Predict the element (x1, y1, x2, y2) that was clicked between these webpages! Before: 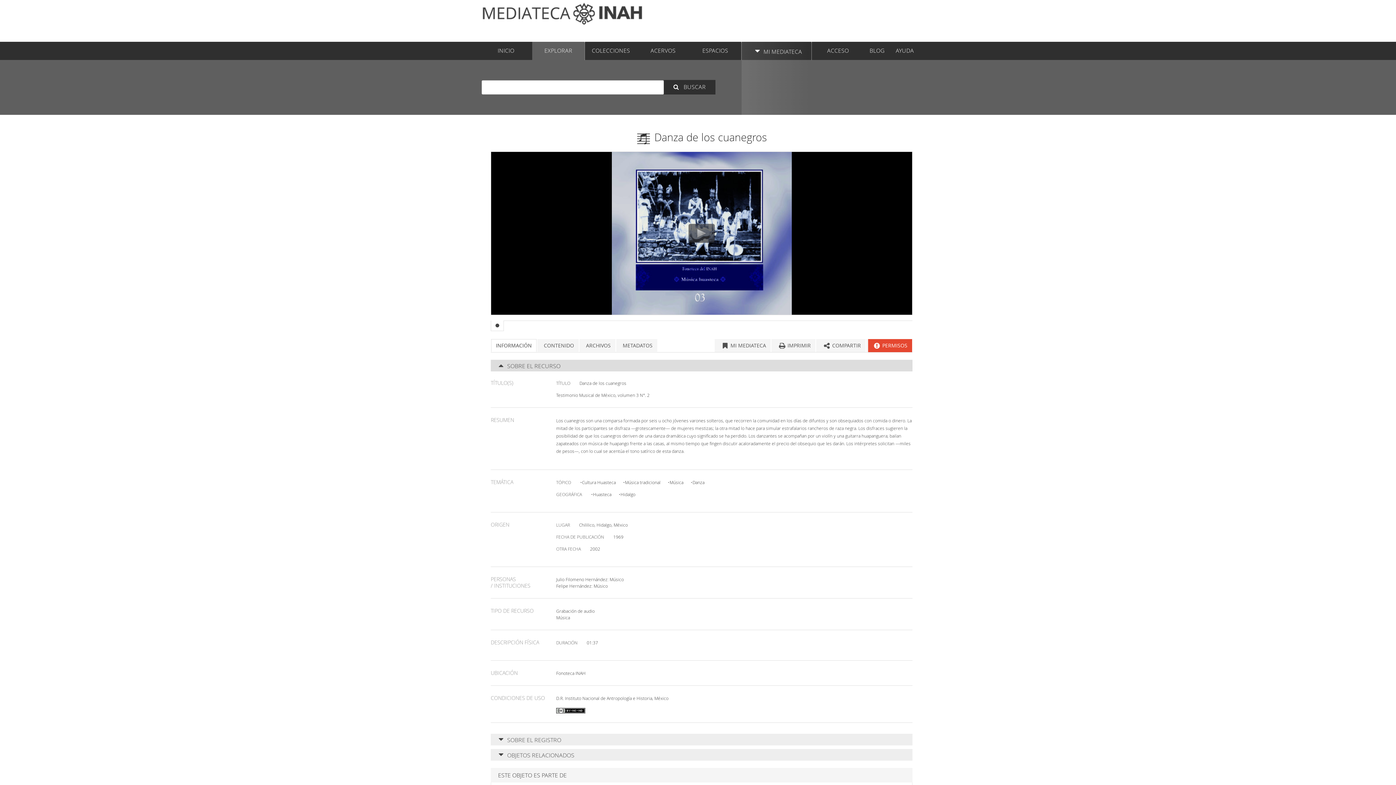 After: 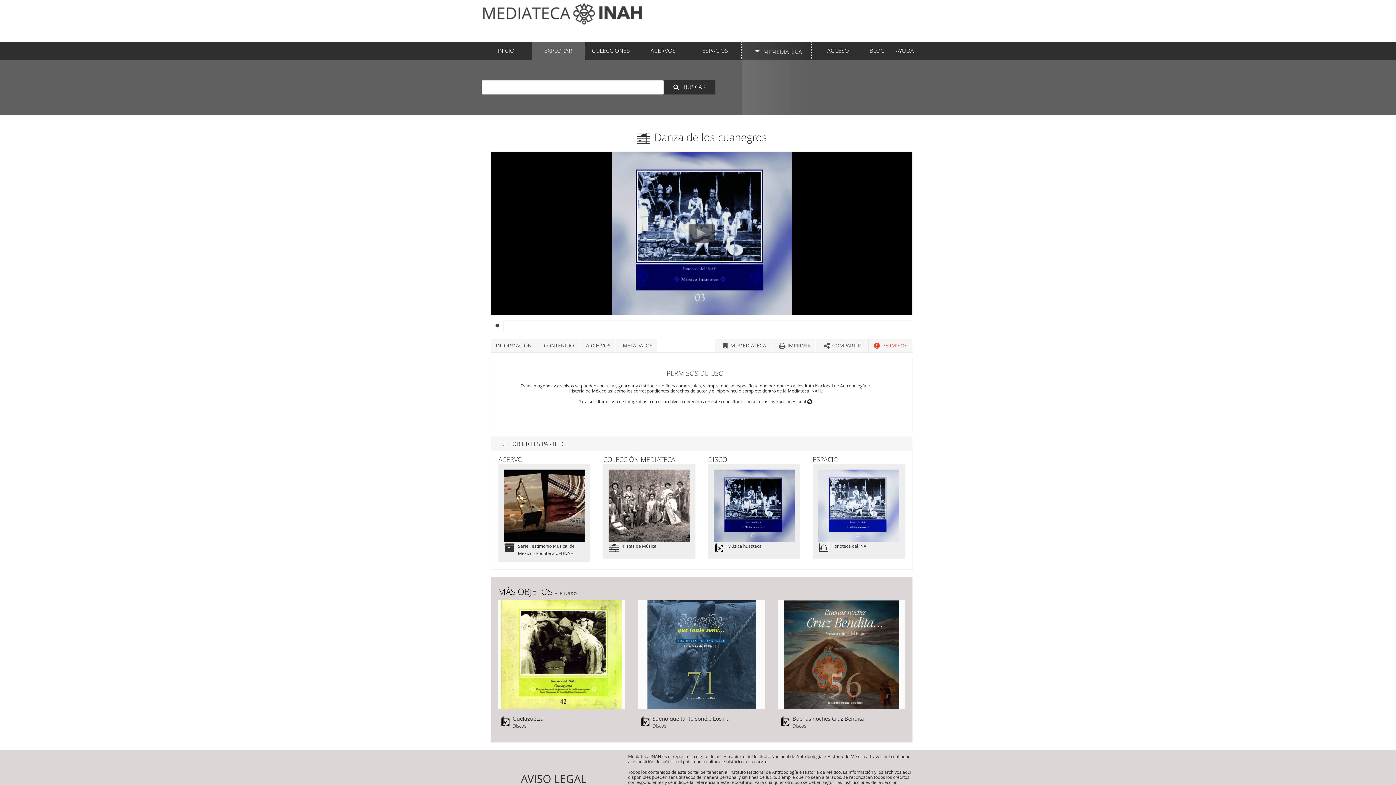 Action: bbox: (868, 339, 912, 352) label:  PERMISOS